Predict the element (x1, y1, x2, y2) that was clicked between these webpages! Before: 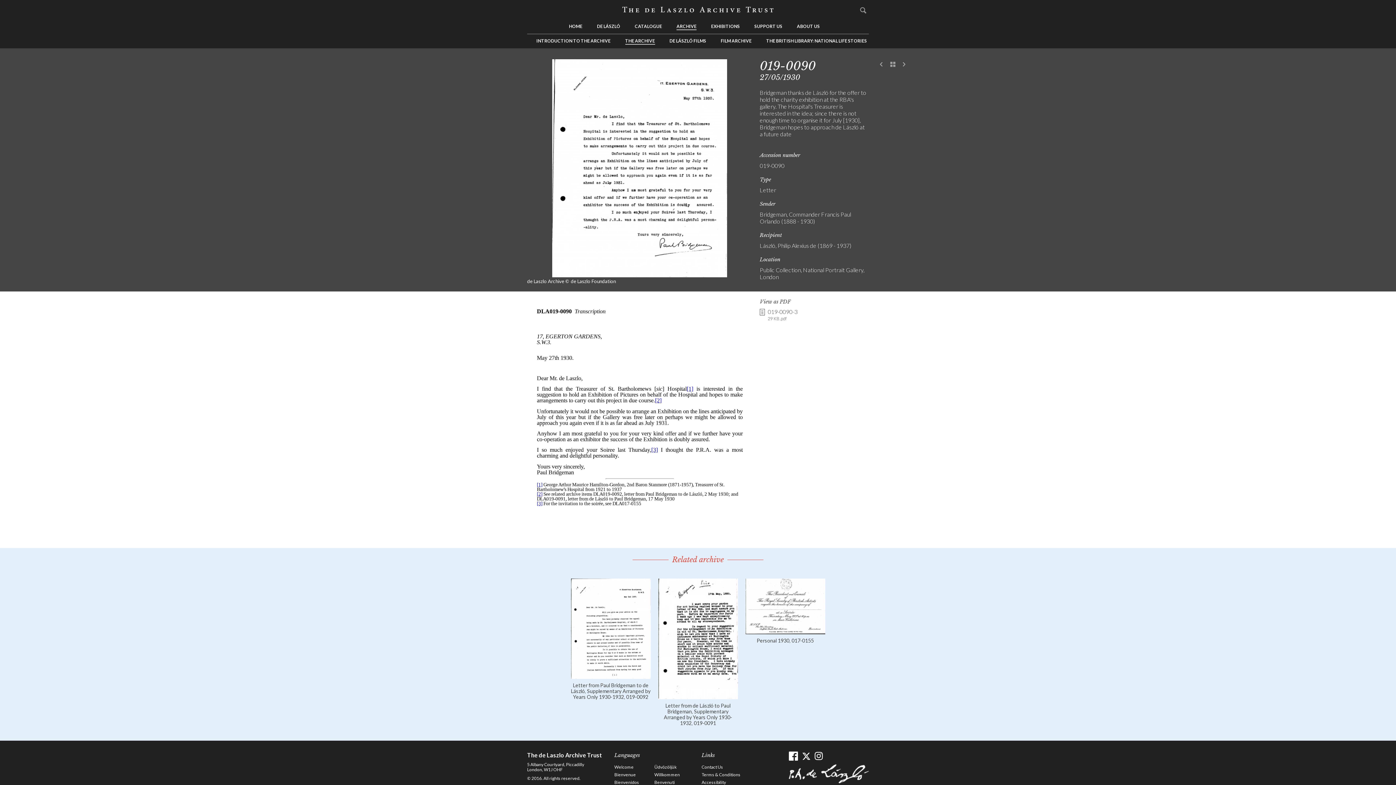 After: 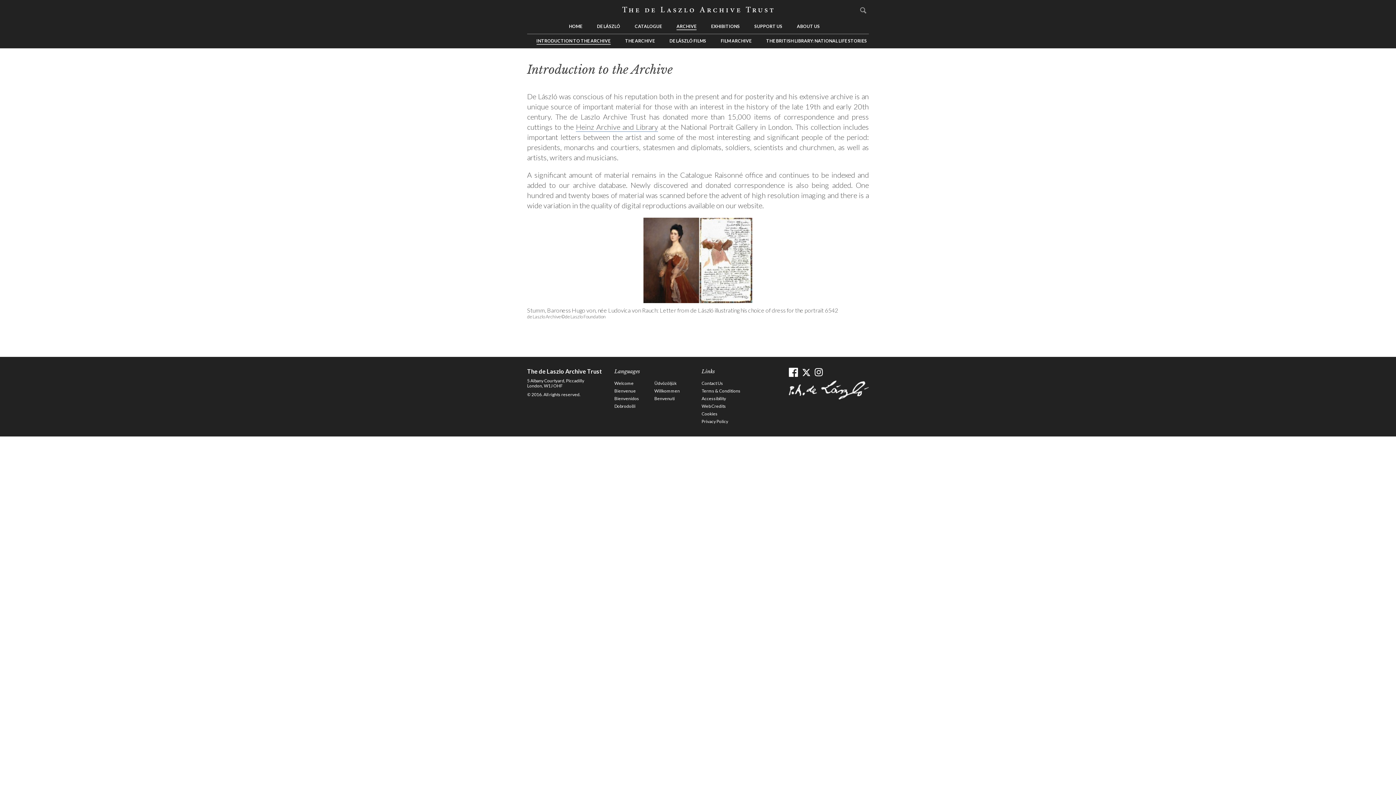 Action: bbox: (676, 23, 696, 30) label: ARCHIVE